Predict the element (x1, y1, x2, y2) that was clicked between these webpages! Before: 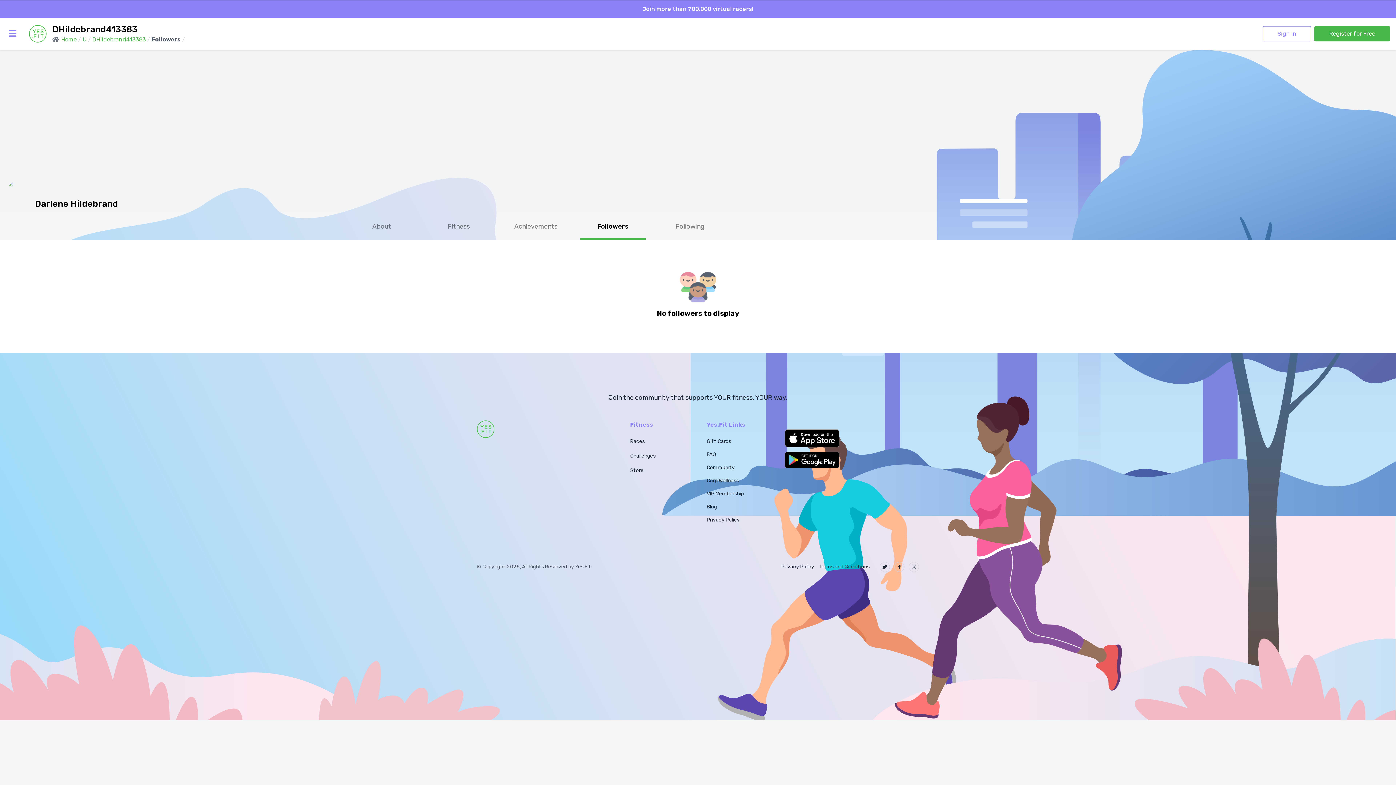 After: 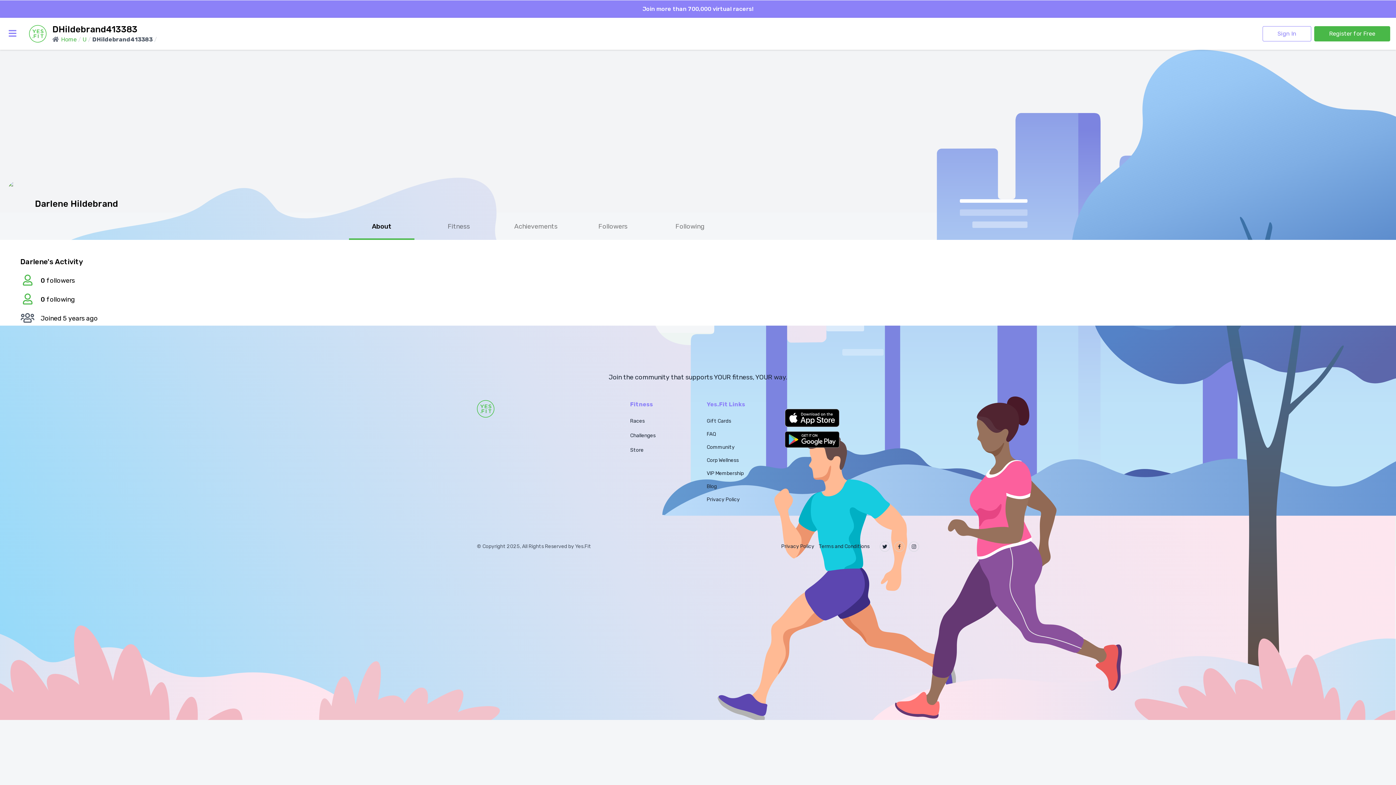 Action: label: DHildebrand413383 bbox: (92, 35, 145, 44)